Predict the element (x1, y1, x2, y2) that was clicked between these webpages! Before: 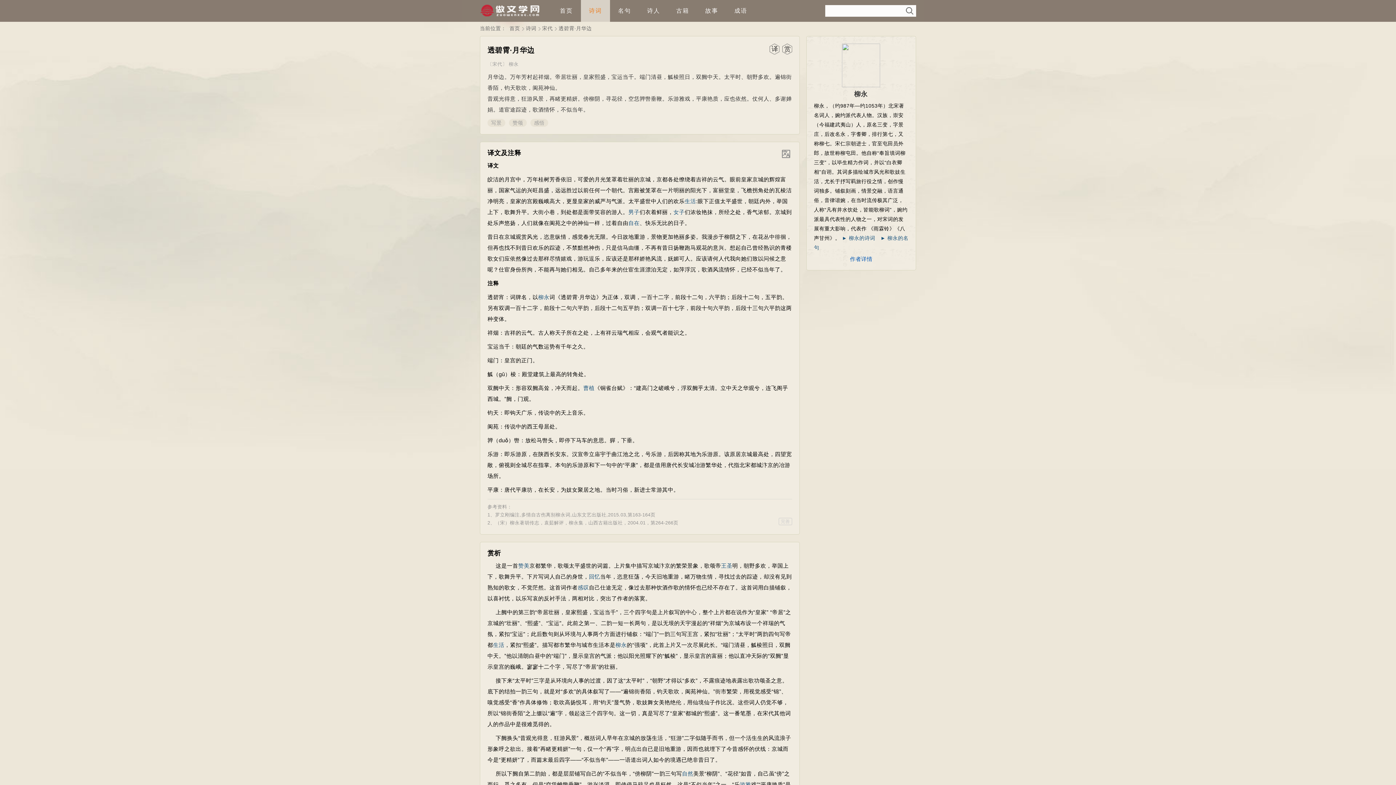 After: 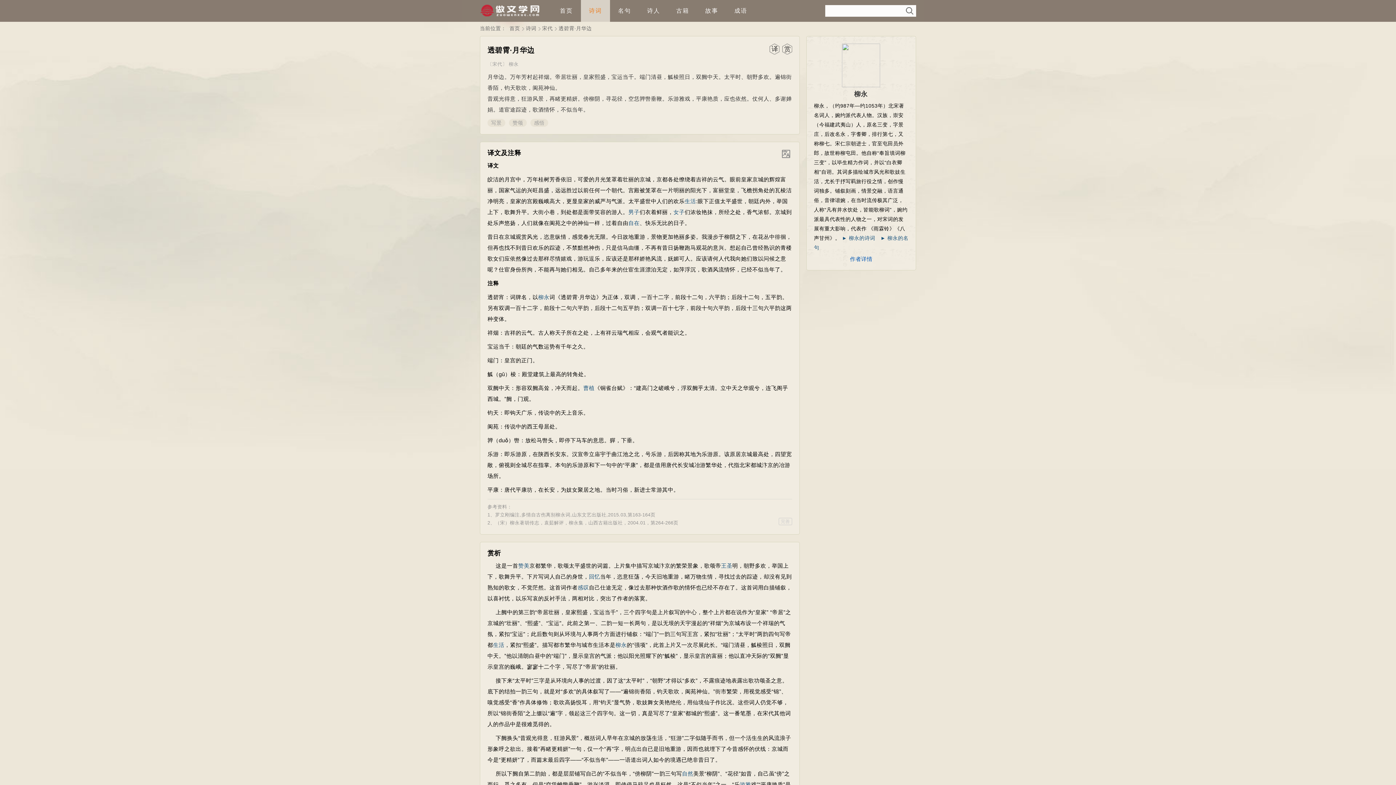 Action: bbox: (684, 198, 696, 204) label: 生活